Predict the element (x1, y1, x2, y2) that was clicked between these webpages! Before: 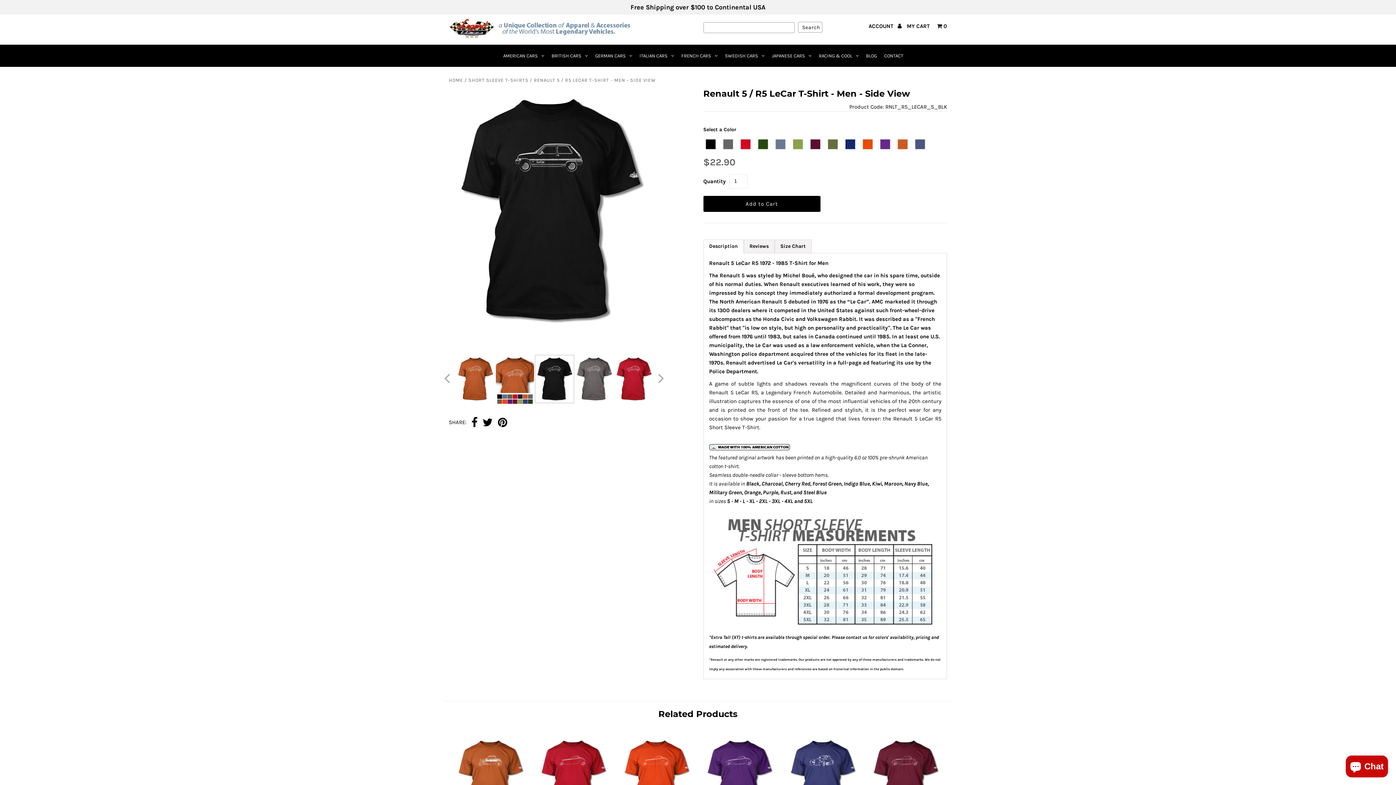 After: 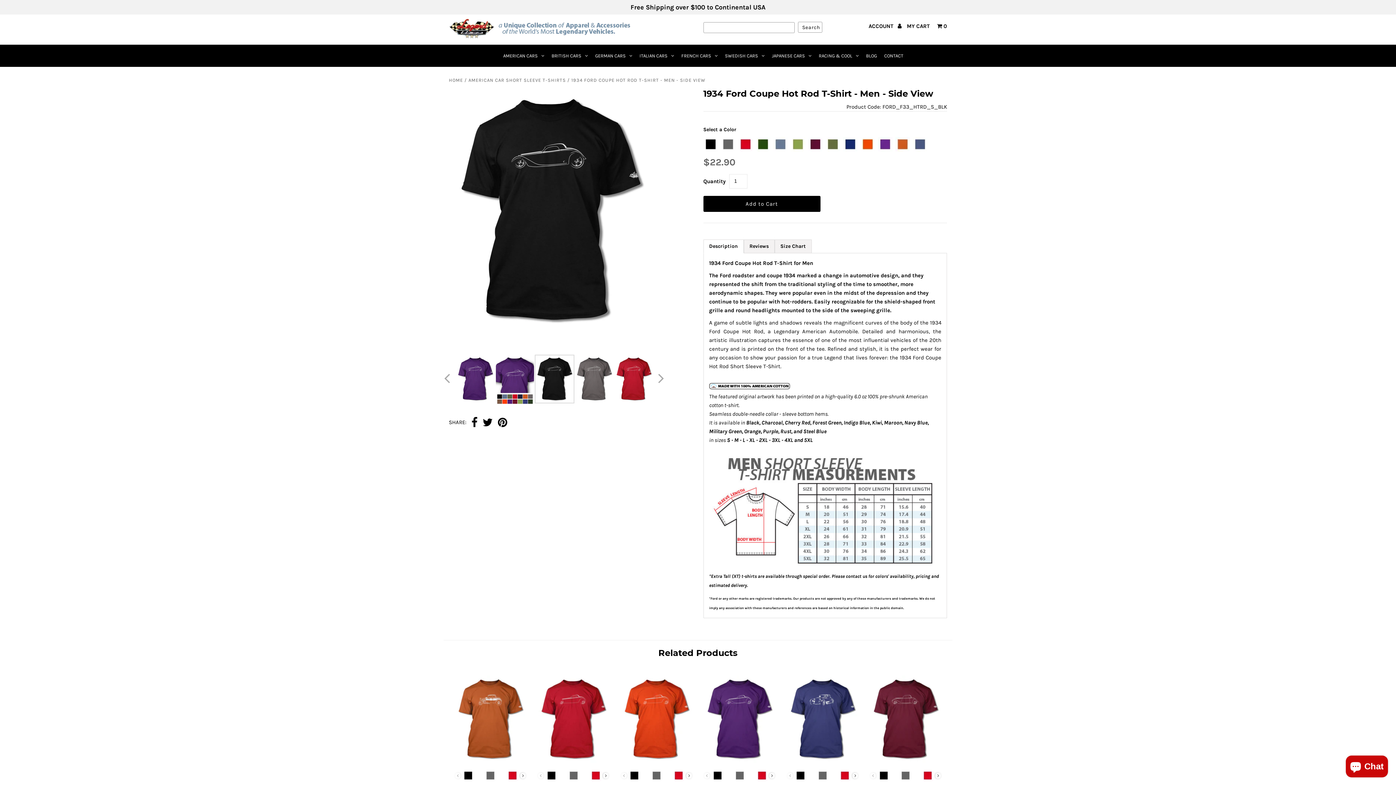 Action: bbox: (704, 775, 774, 781)